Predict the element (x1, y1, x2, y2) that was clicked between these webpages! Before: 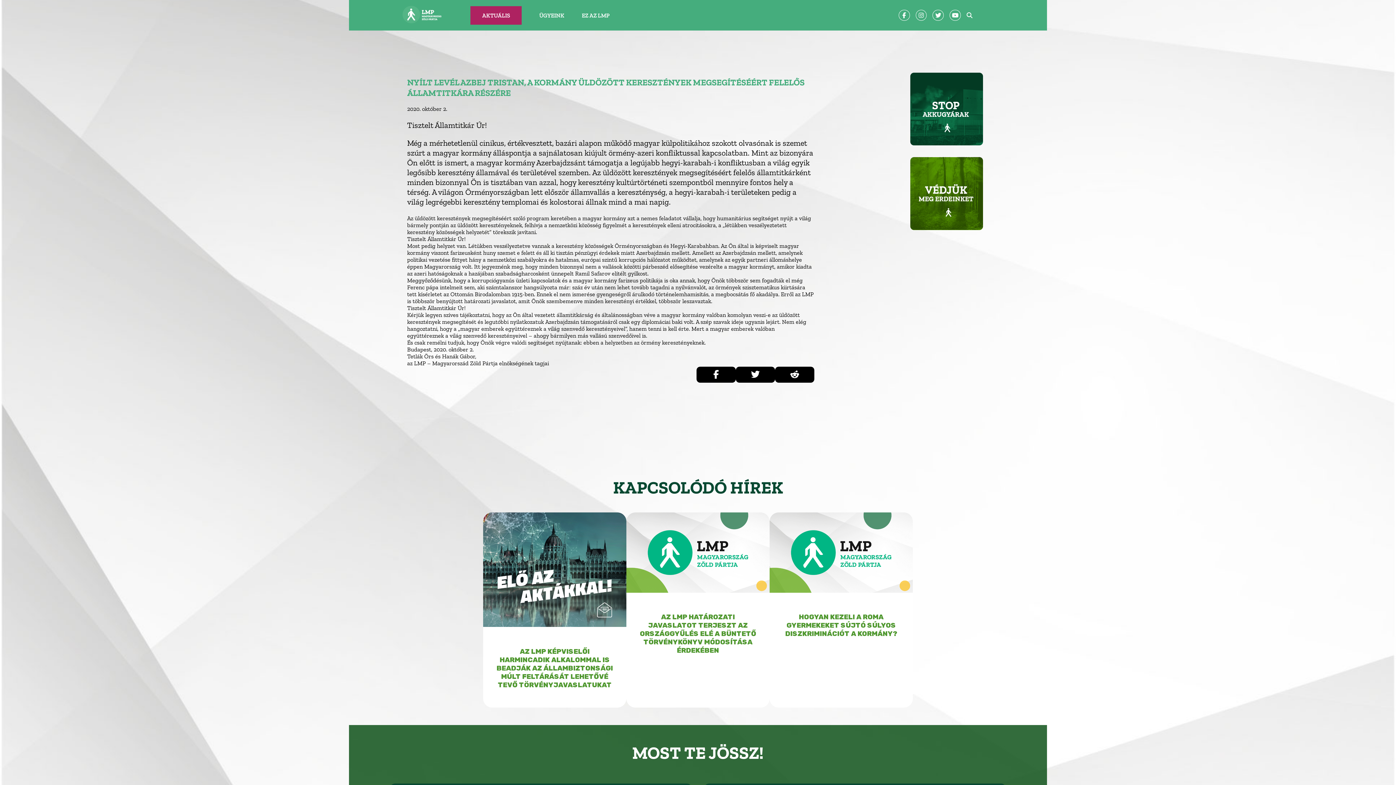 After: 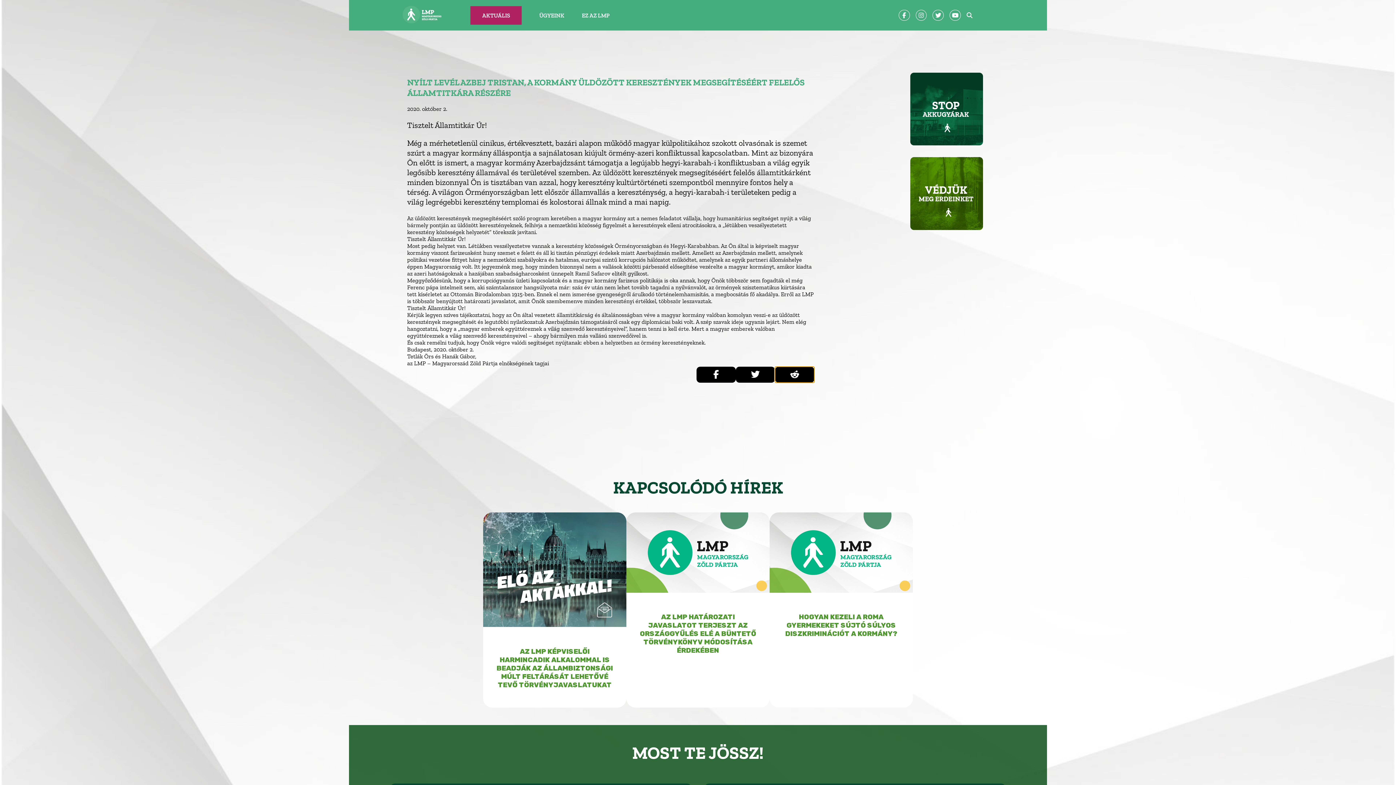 Action: bbox: (775, 366, 814, 382)